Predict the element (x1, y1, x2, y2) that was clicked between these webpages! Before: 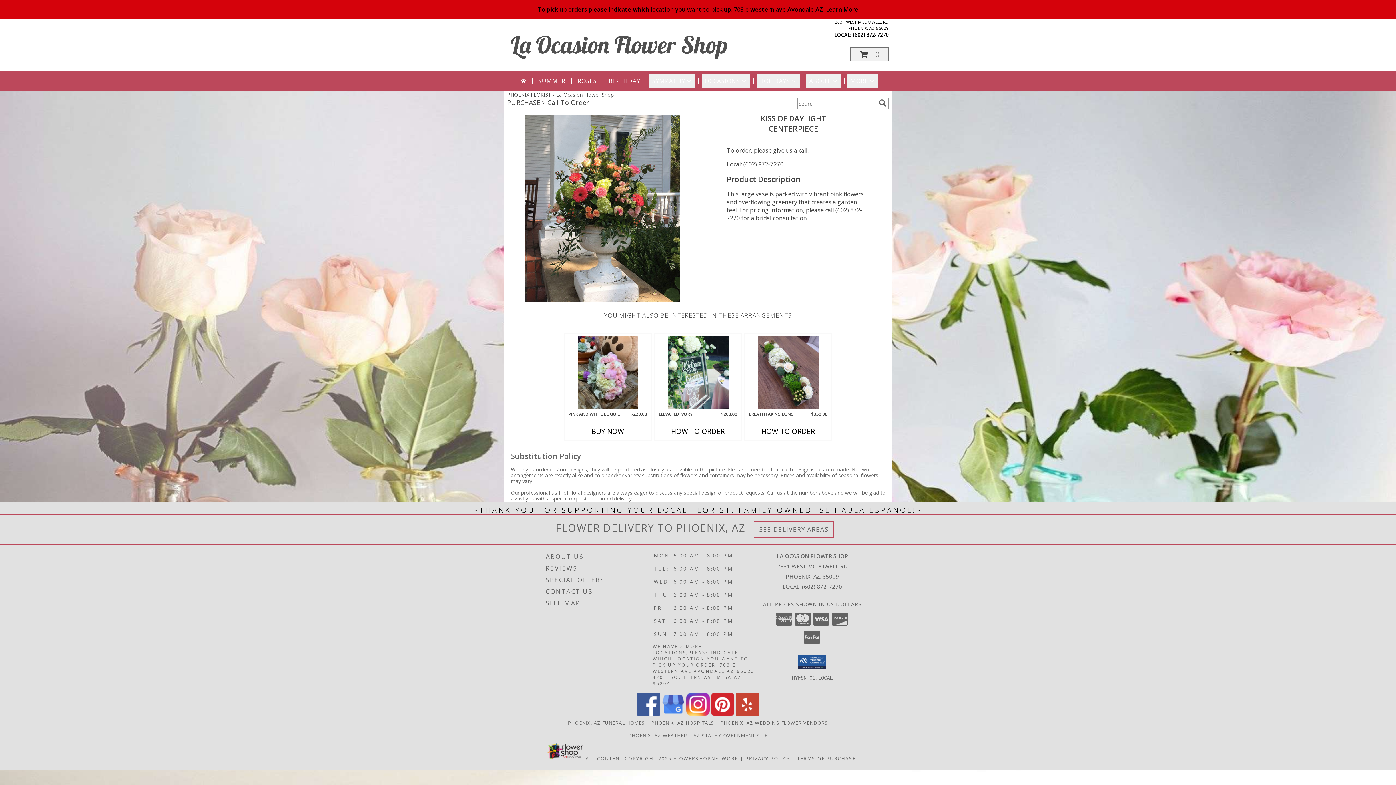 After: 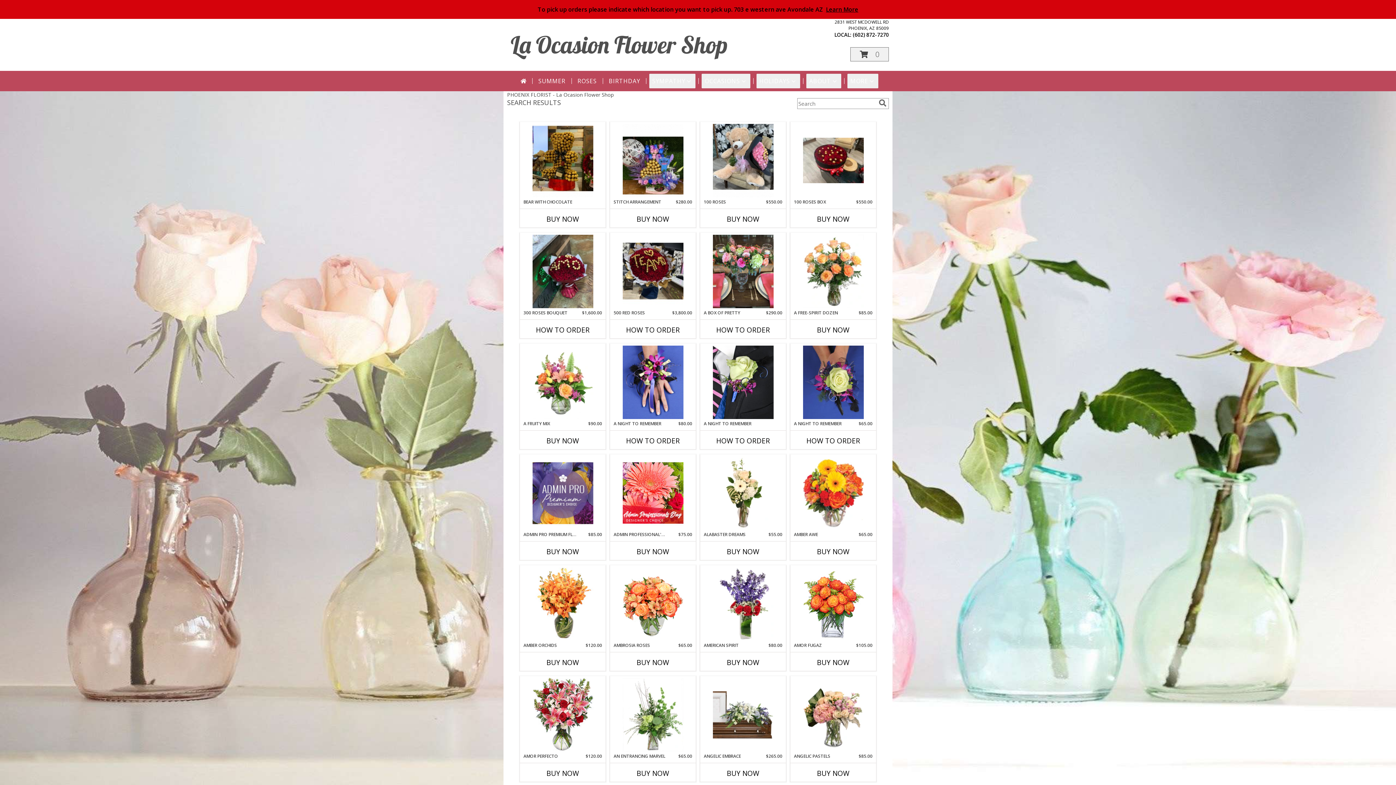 Action: bbox: (877, 99, 888, 107) label: search